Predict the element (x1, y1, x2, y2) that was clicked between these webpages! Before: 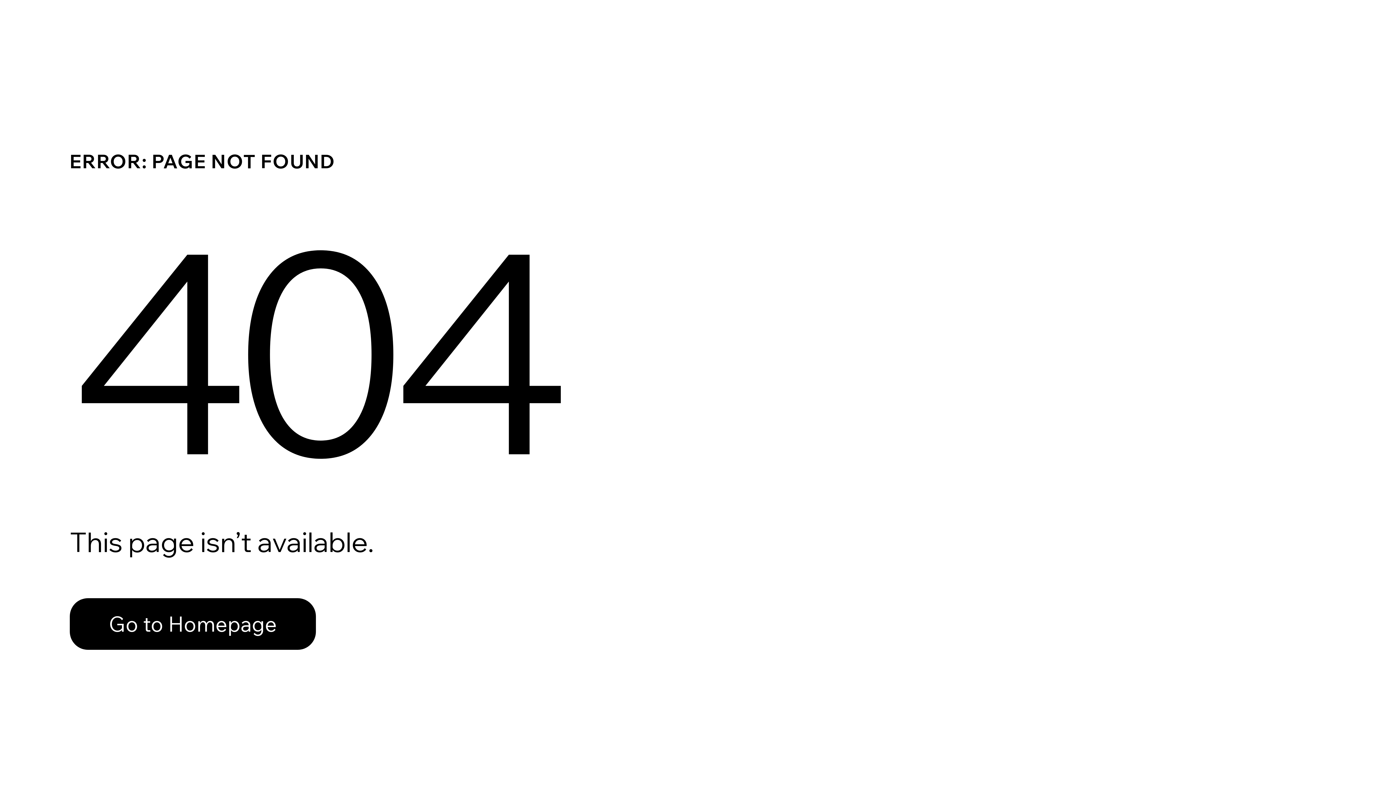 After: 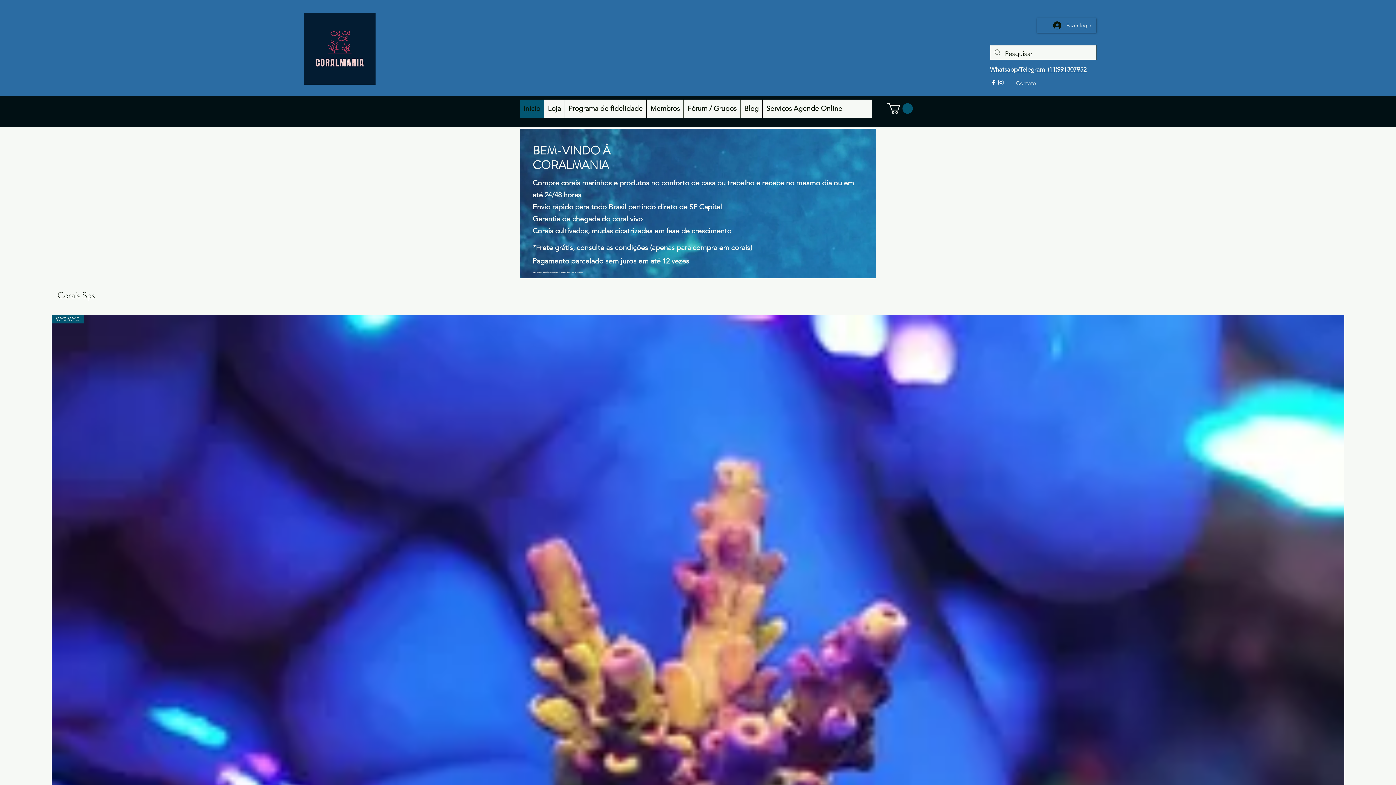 Action: bbox: (69, 582, 768, 659) label: Go to Homepage